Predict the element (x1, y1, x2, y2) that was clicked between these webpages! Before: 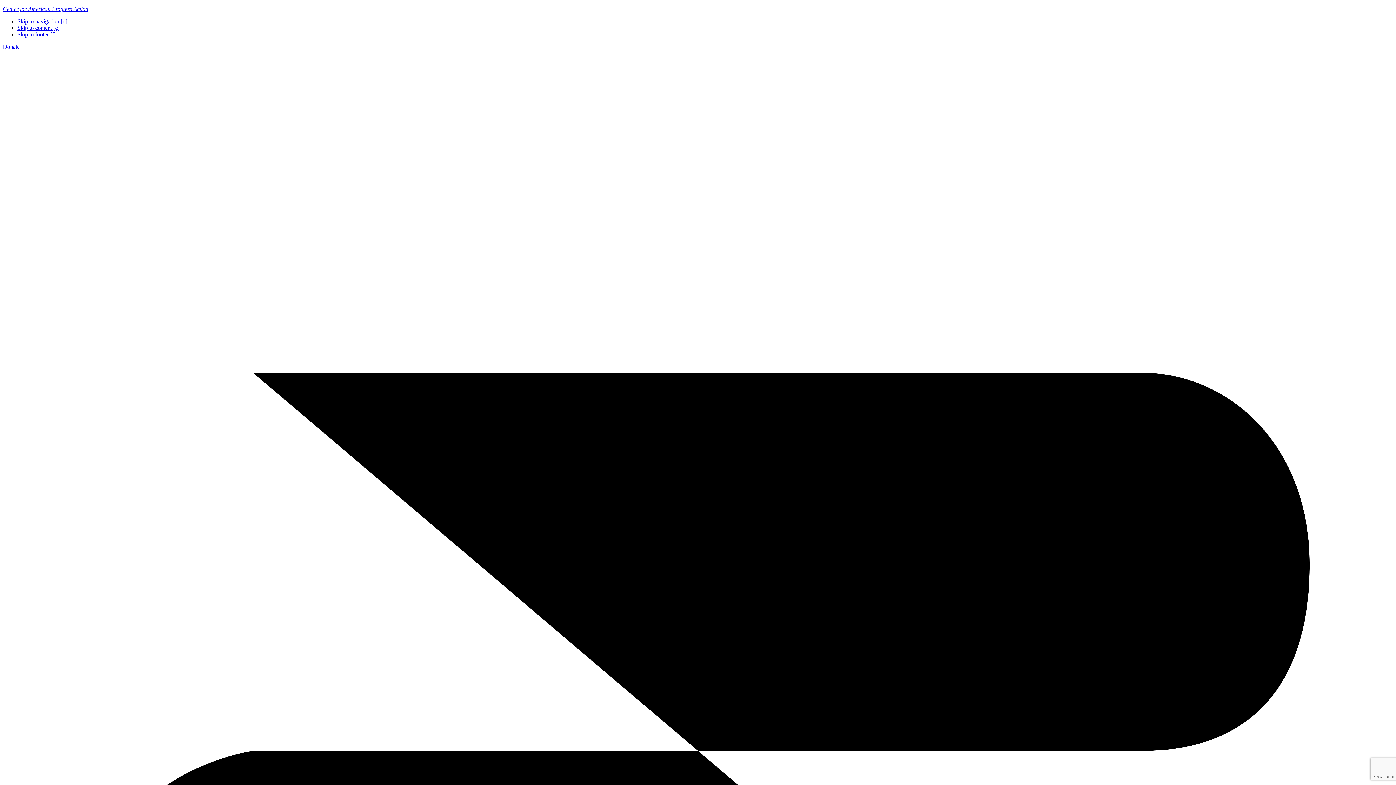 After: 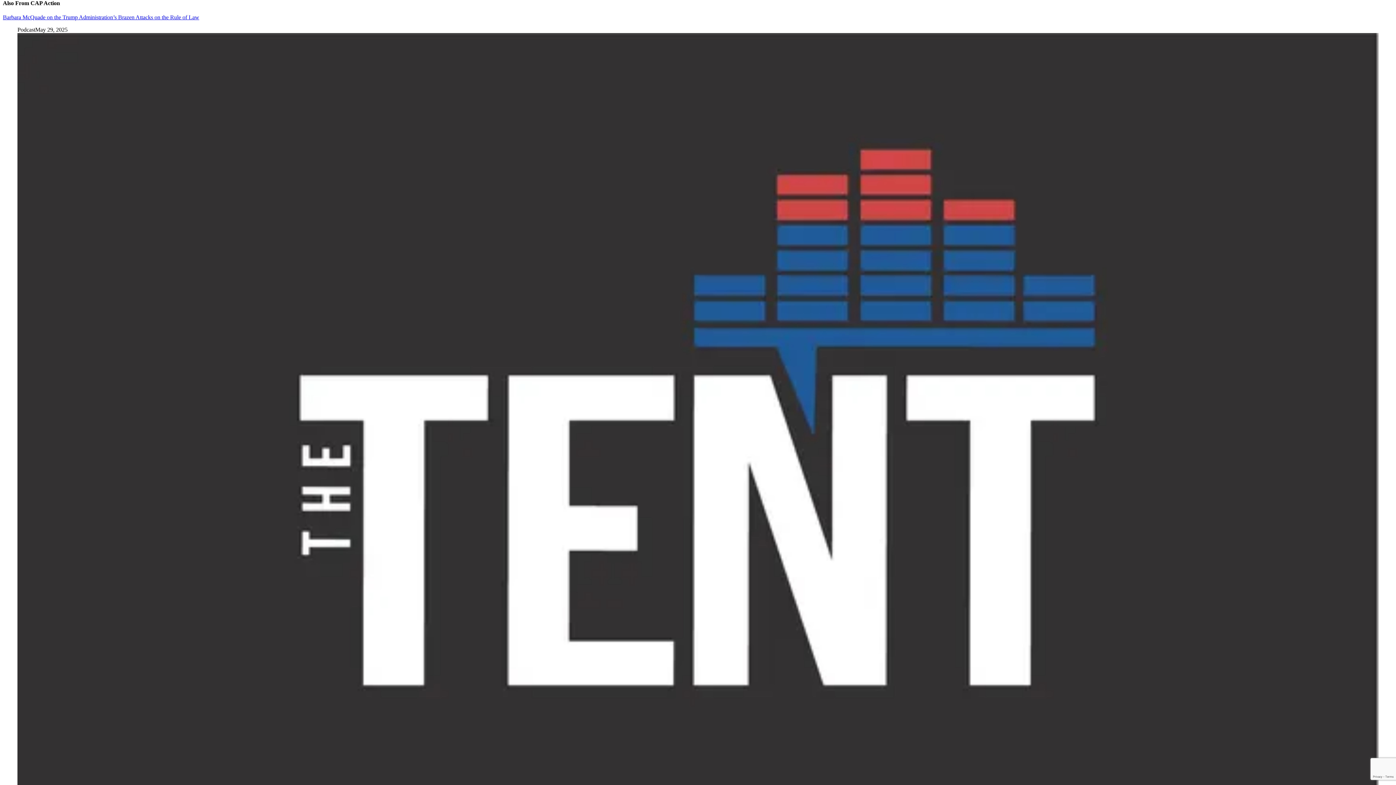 Action: bbox: (17, 31, 55, 37) label: Skip to footer [f]